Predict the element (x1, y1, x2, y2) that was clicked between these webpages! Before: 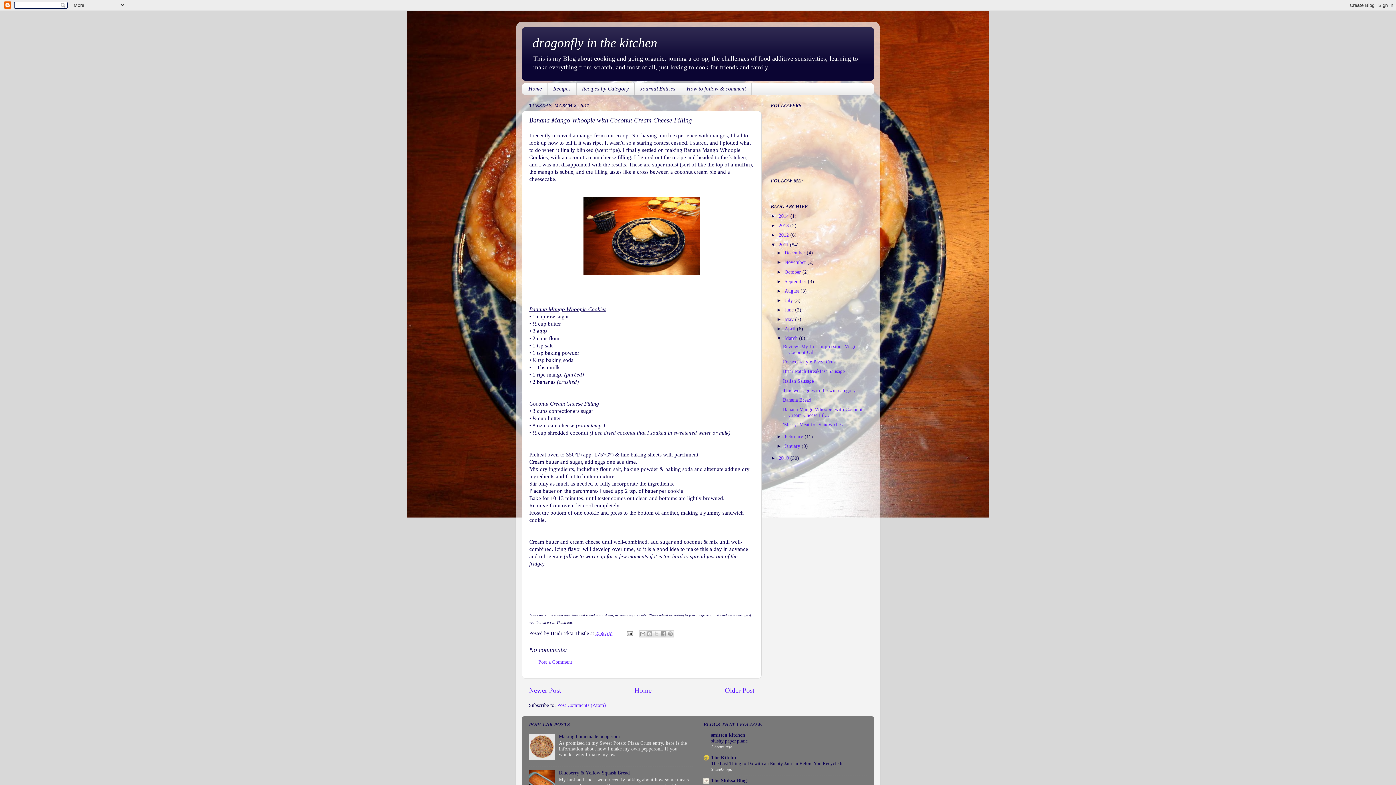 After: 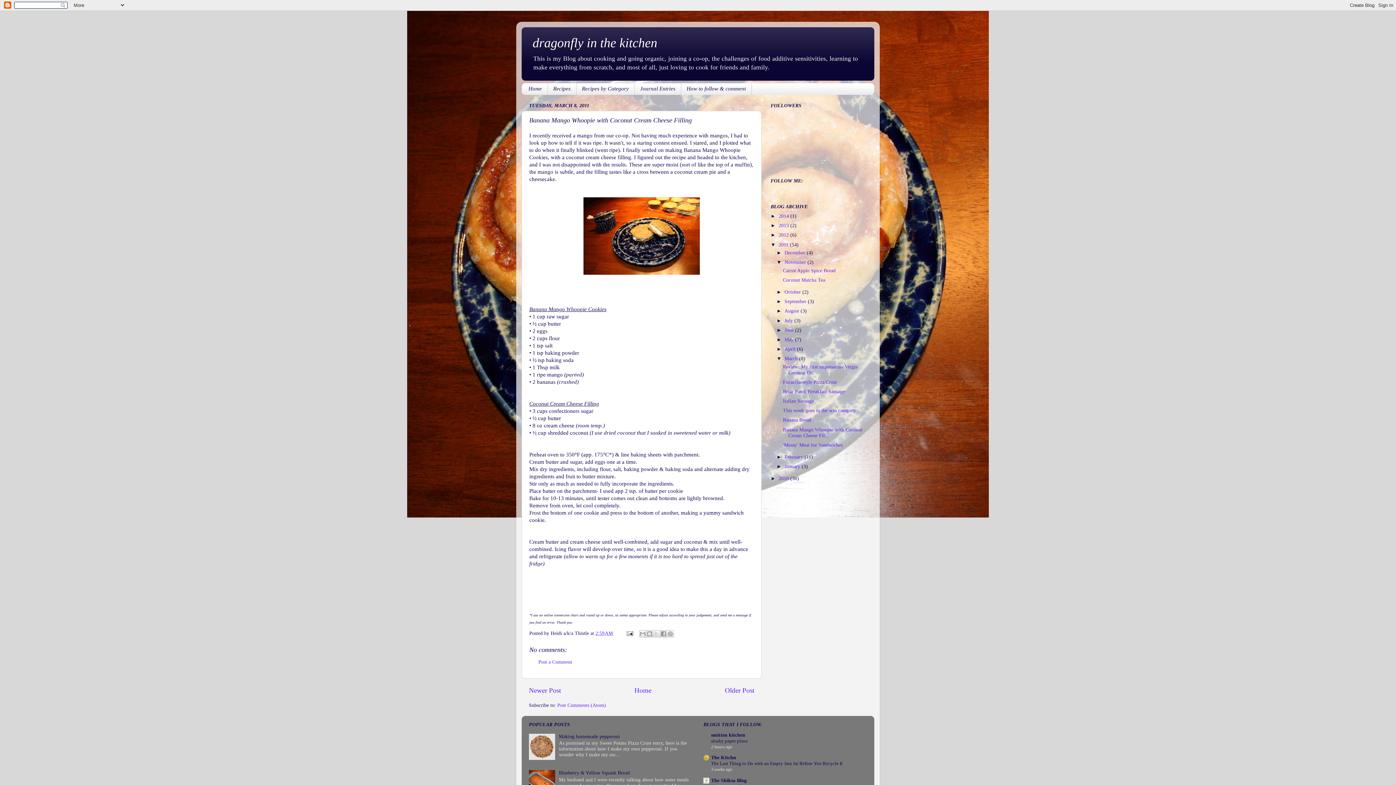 Action: bbox: (776, 259, 784, 265) label: ►  